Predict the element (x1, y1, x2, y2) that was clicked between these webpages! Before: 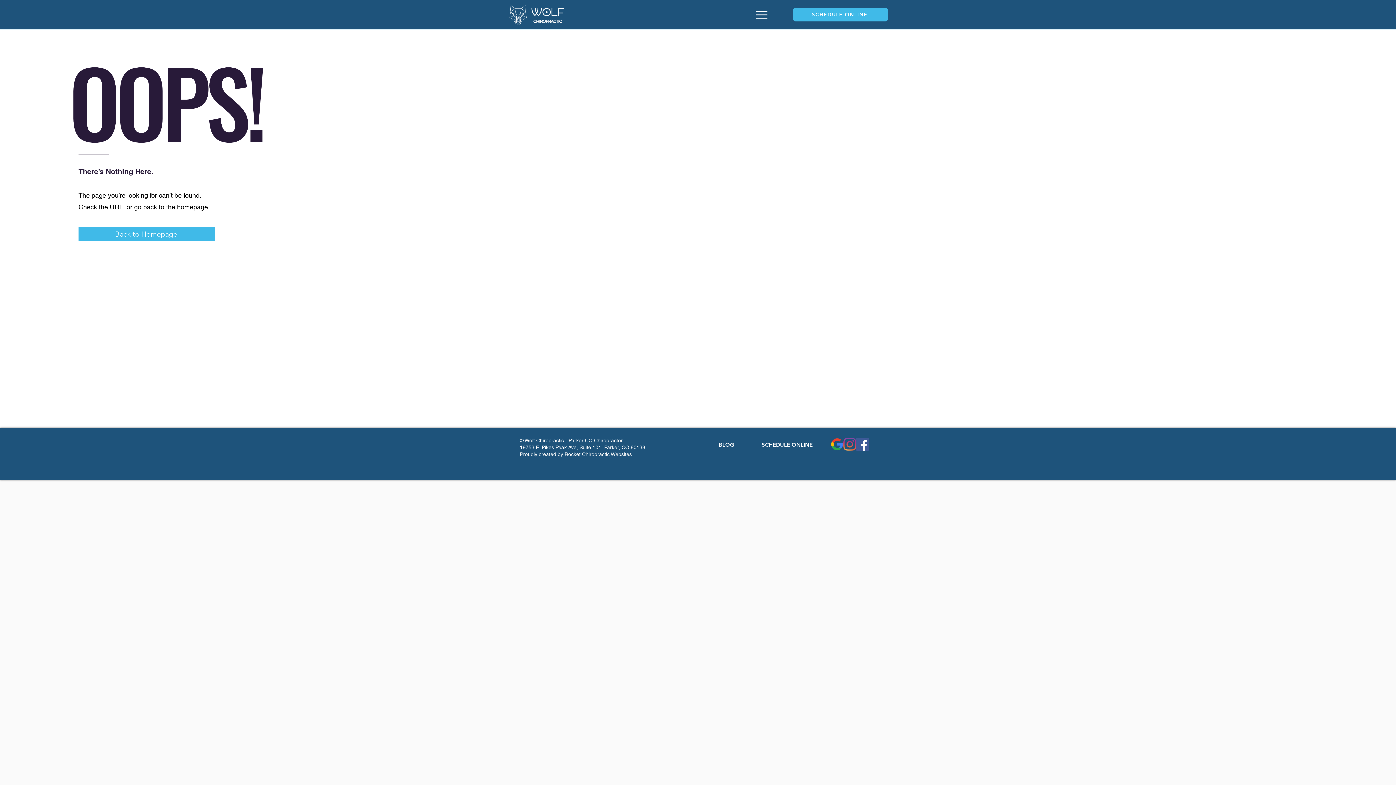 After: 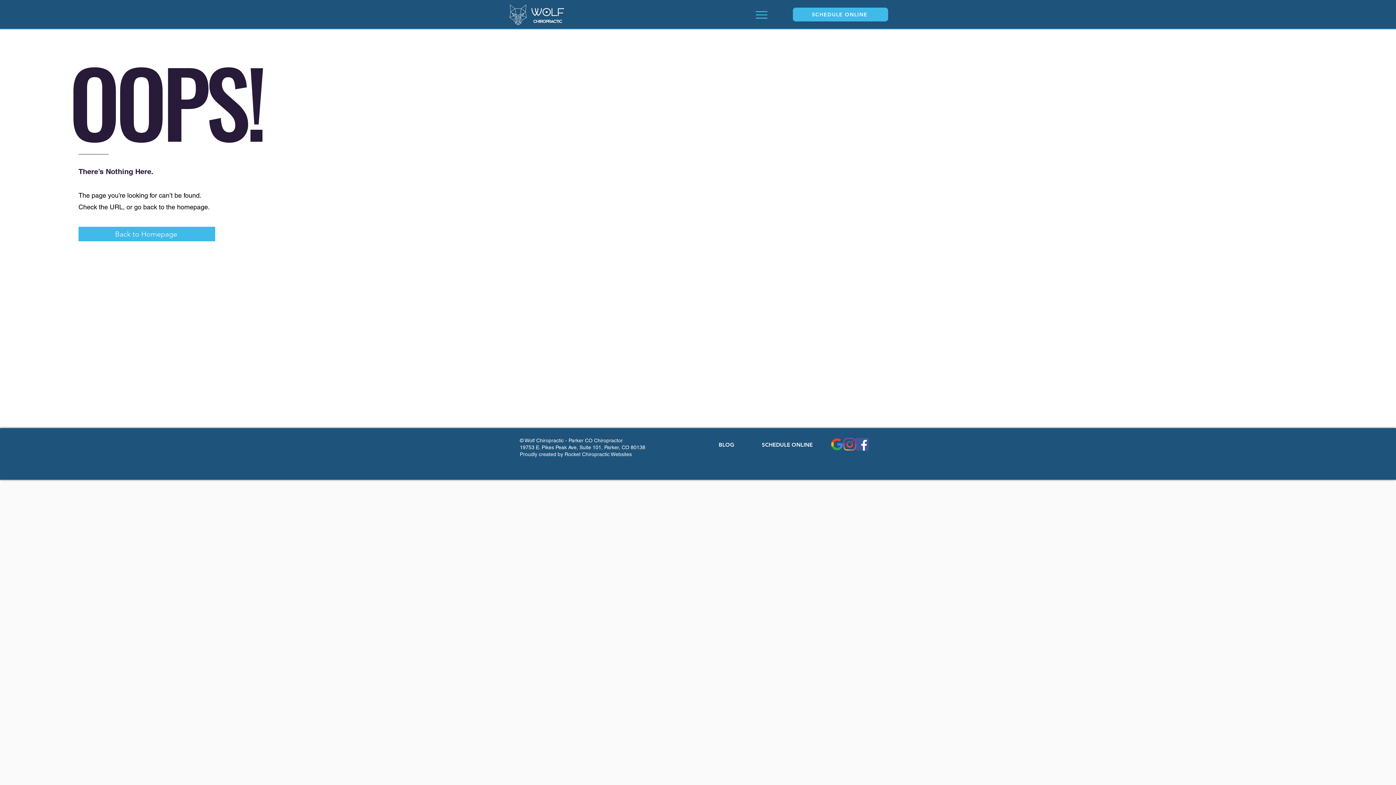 Action: label: Menu bbox: (750, 3, 772, 25)